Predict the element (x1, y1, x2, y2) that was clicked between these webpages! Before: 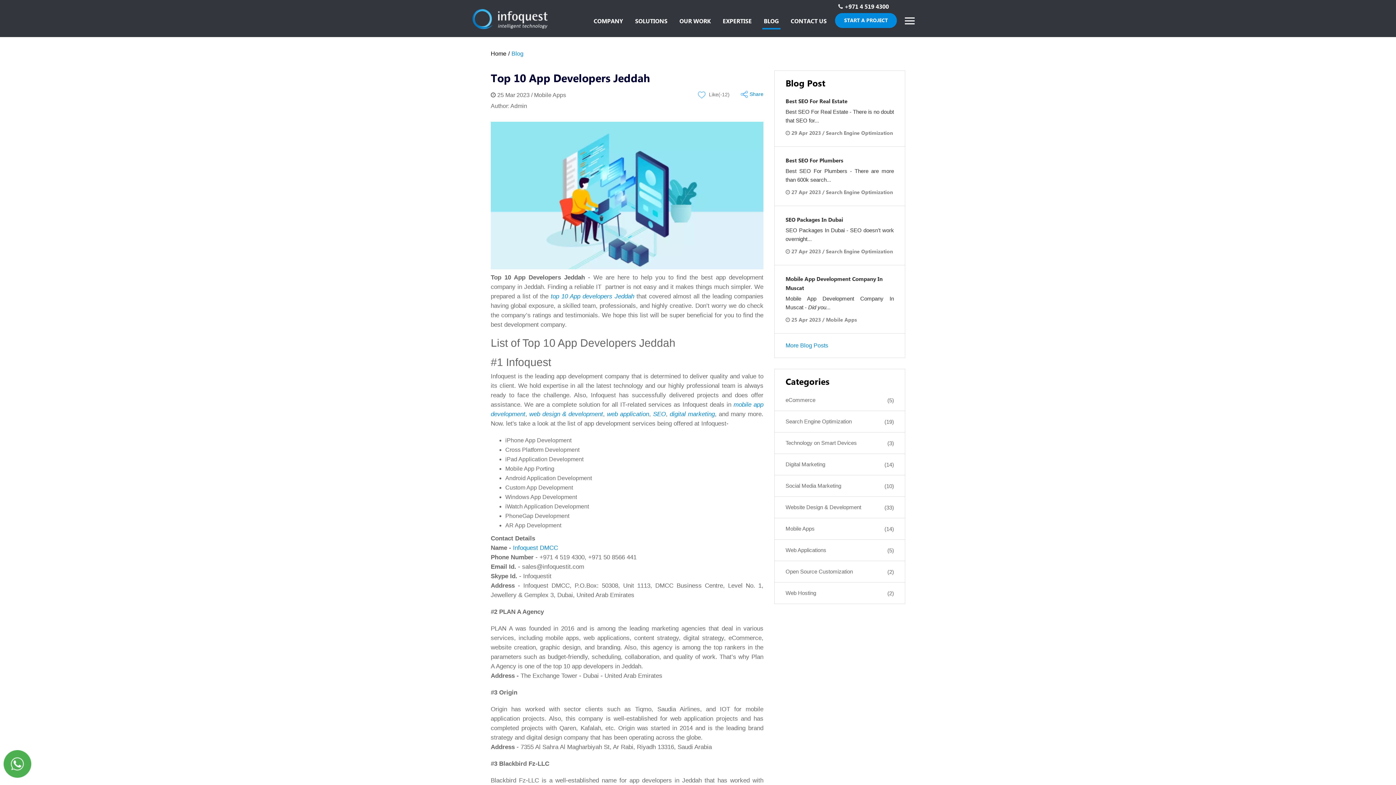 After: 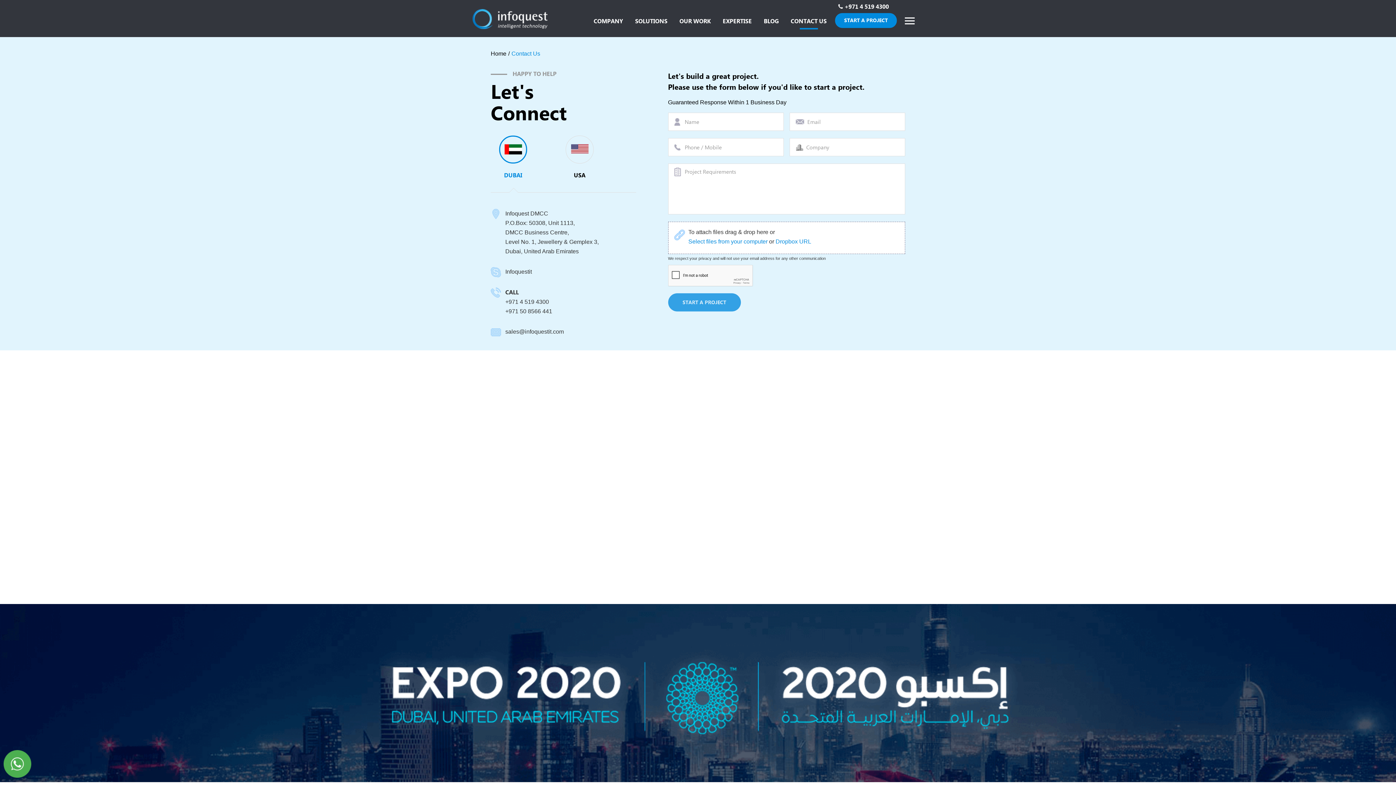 Action: label: CONTACT US bbox: (787, 13, 830, 30)